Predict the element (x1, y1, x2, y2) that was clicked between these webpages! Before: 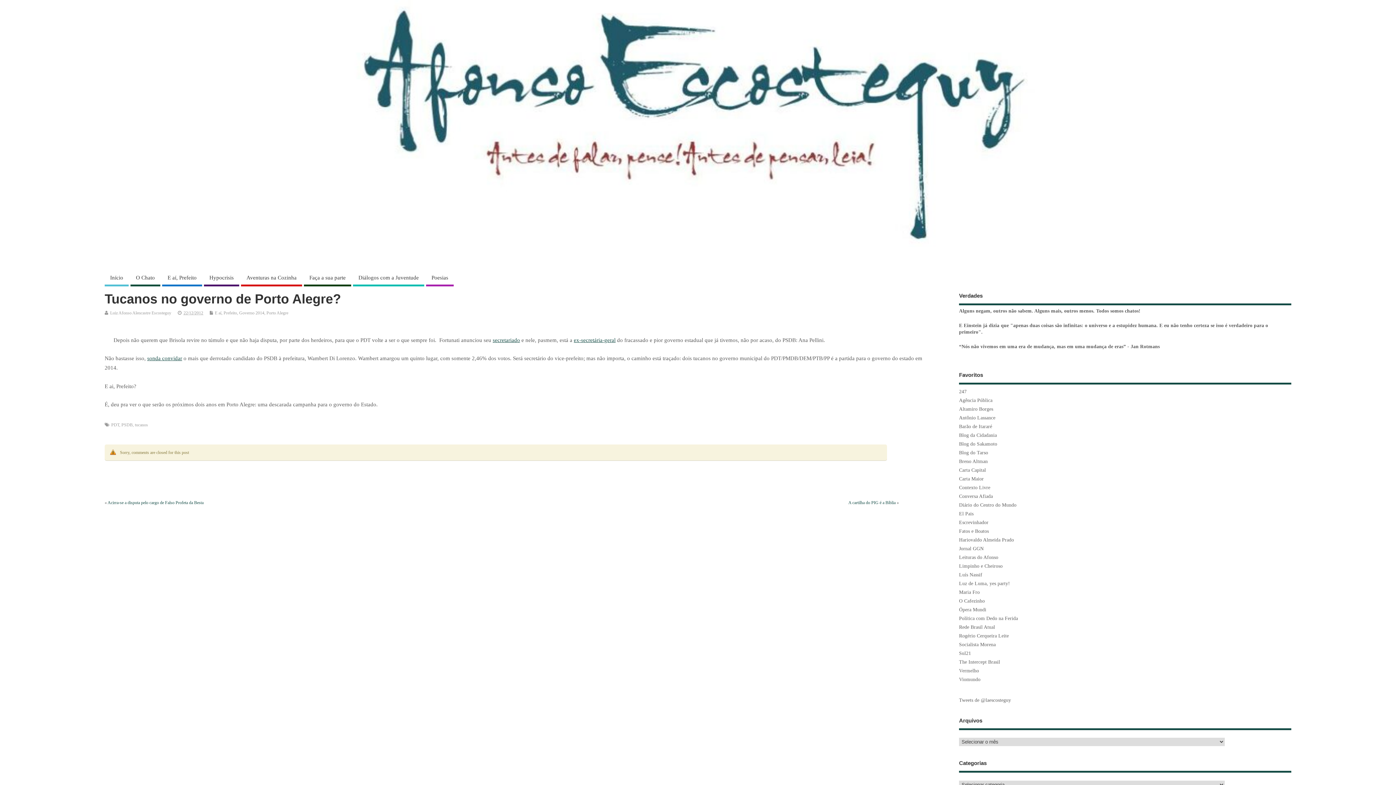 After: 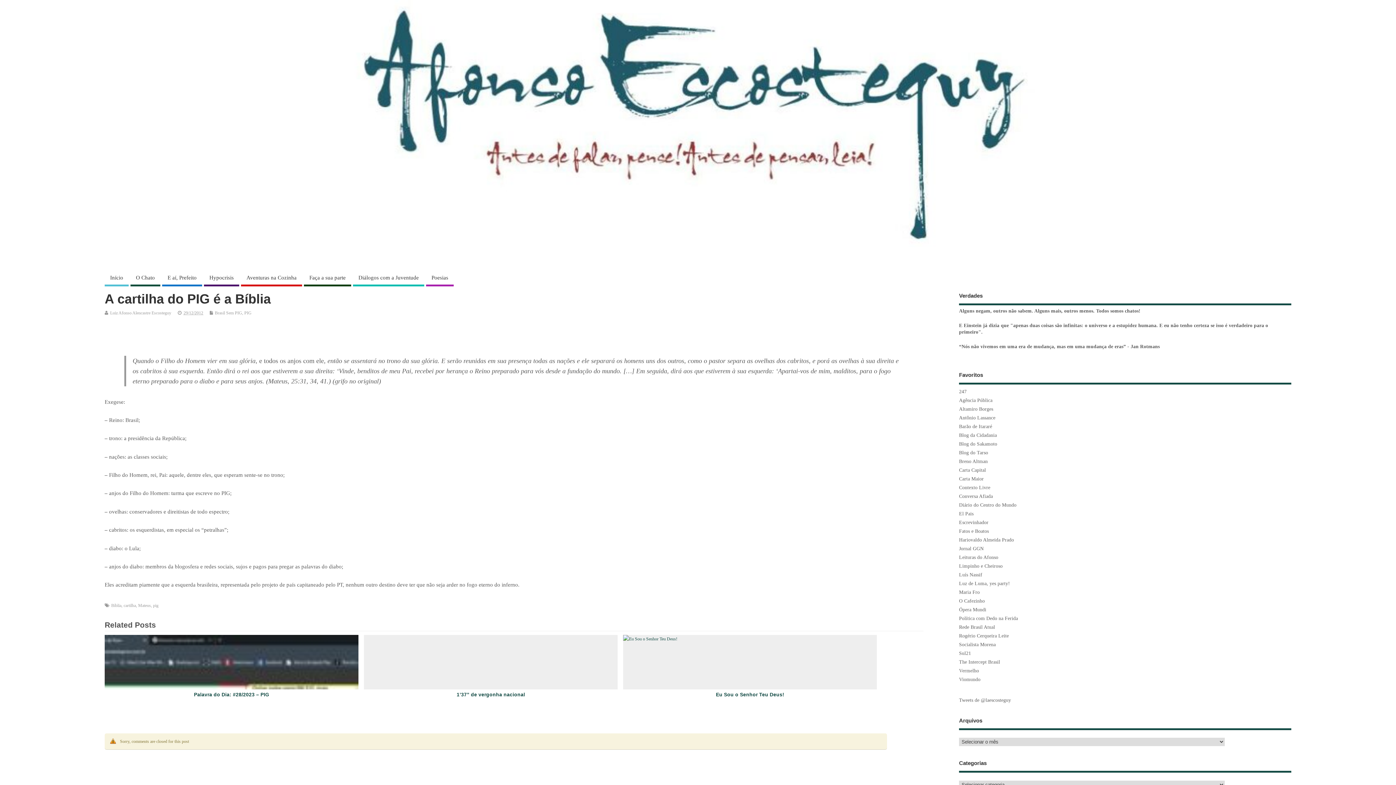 Action: bbox: (848, 500, 895, 505) label: A cartilha do PIG é a Bíblia